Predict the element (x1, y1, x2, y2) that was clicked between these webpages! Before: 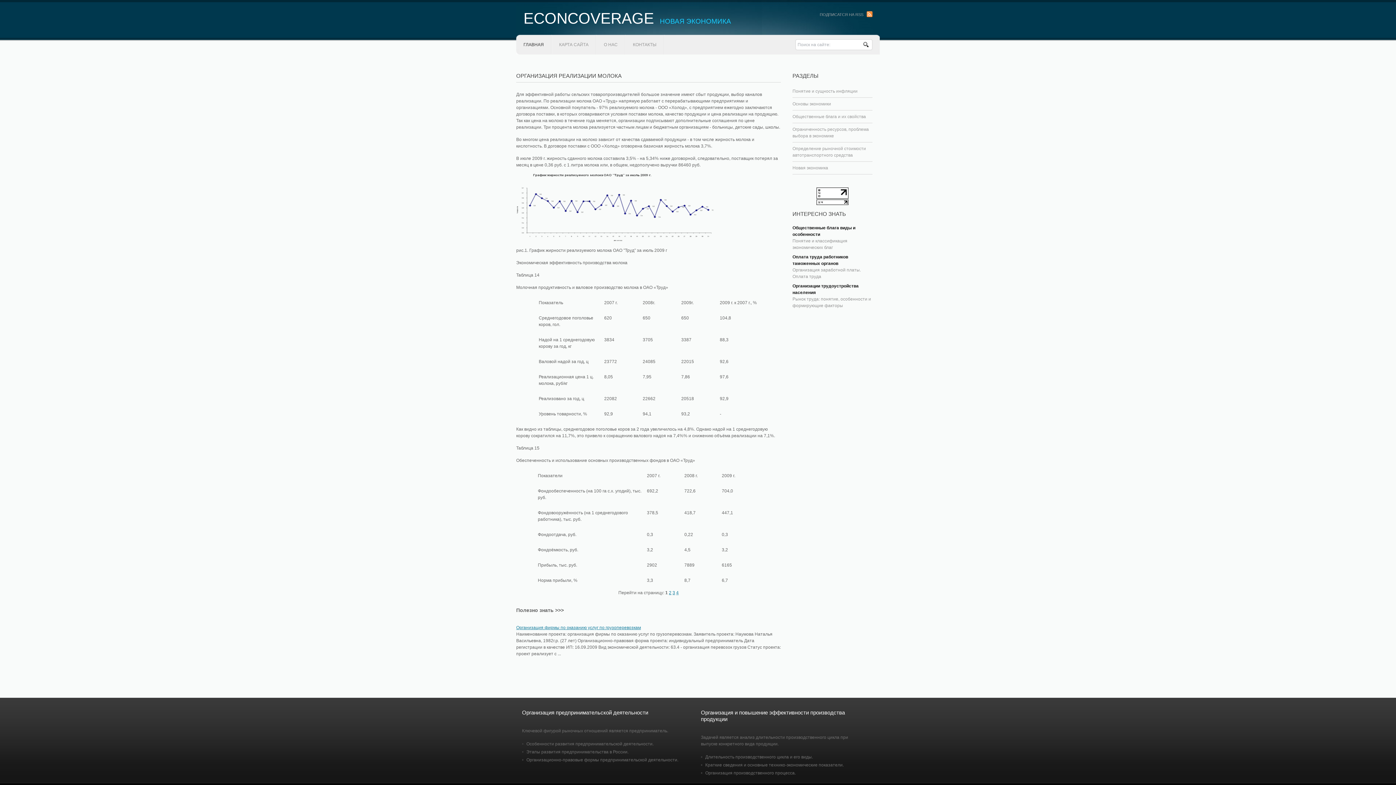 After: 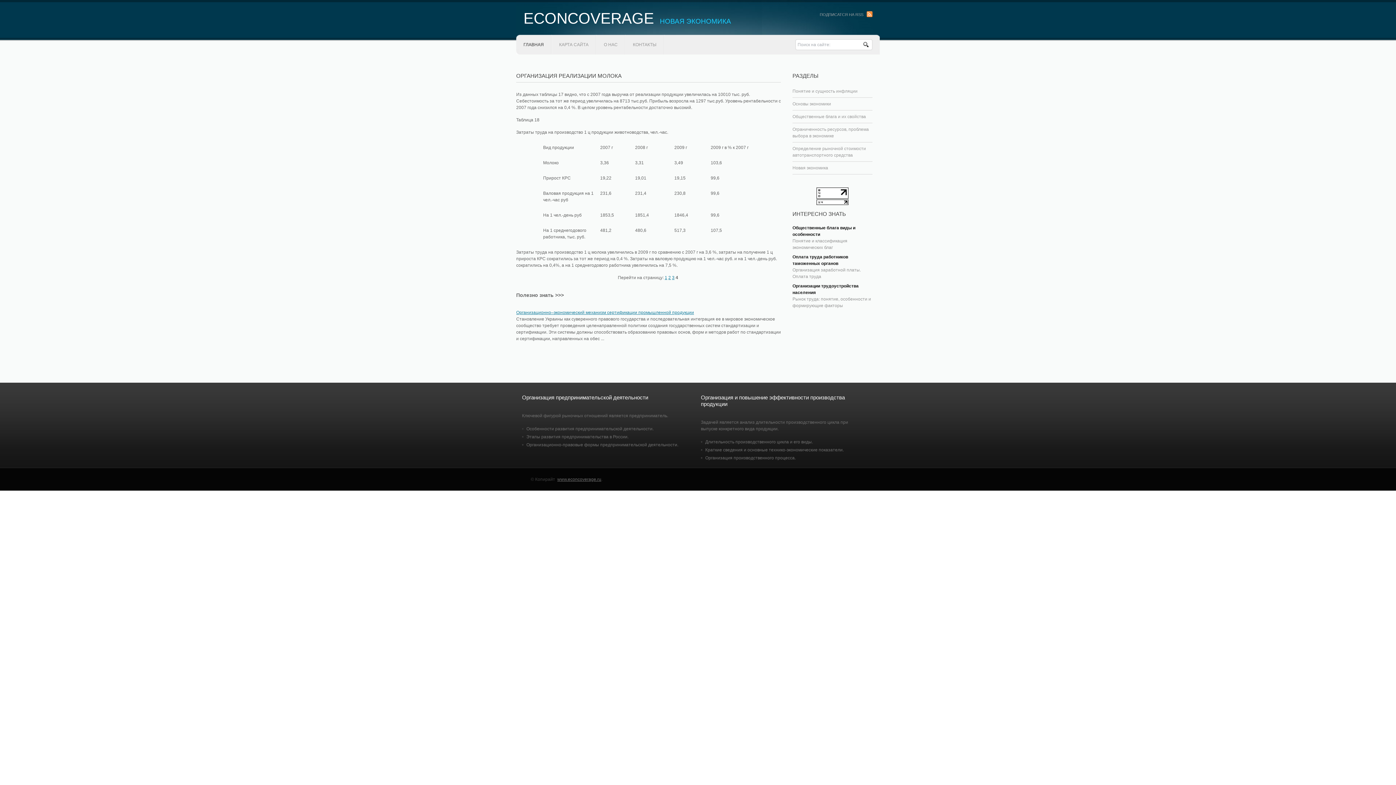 Action: label: 4 bbox: (676, 590, 678, 595)